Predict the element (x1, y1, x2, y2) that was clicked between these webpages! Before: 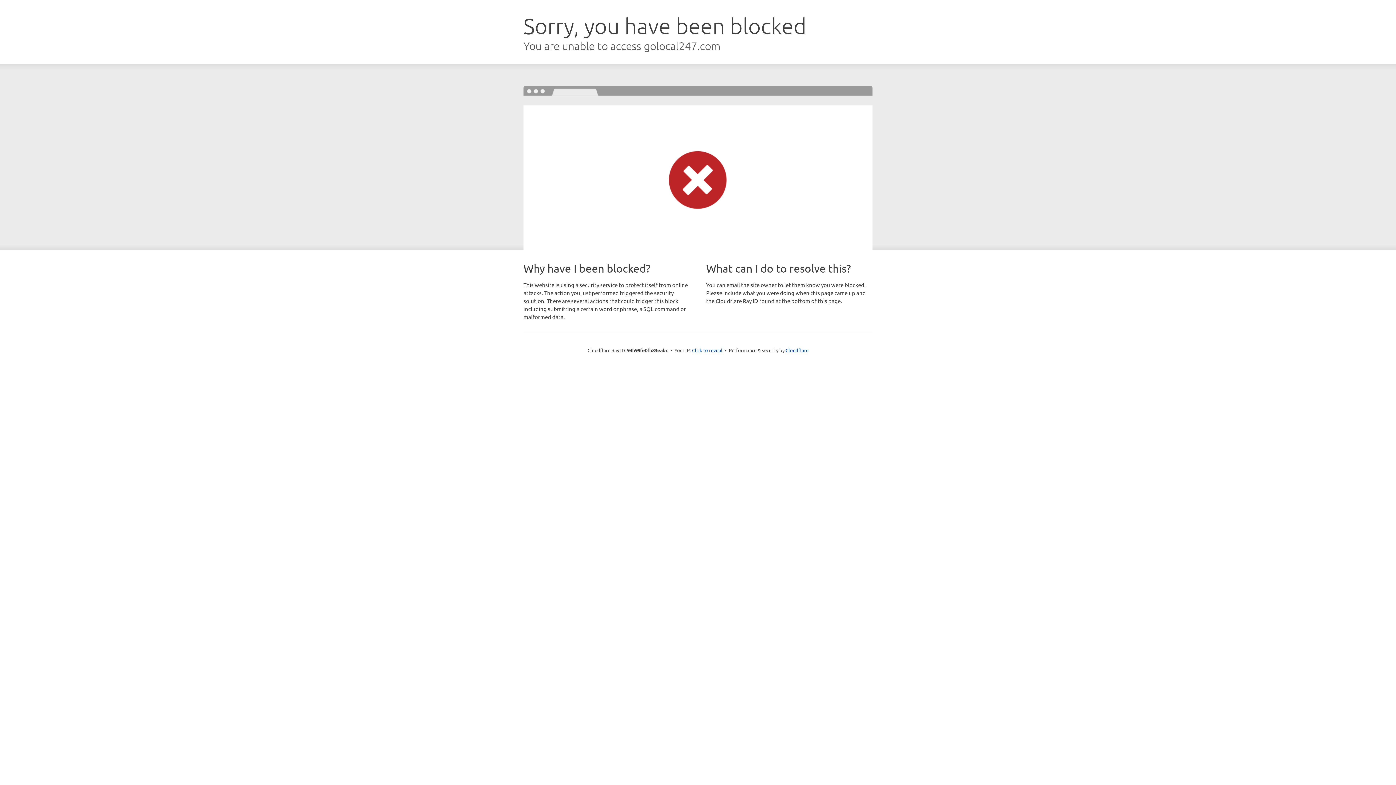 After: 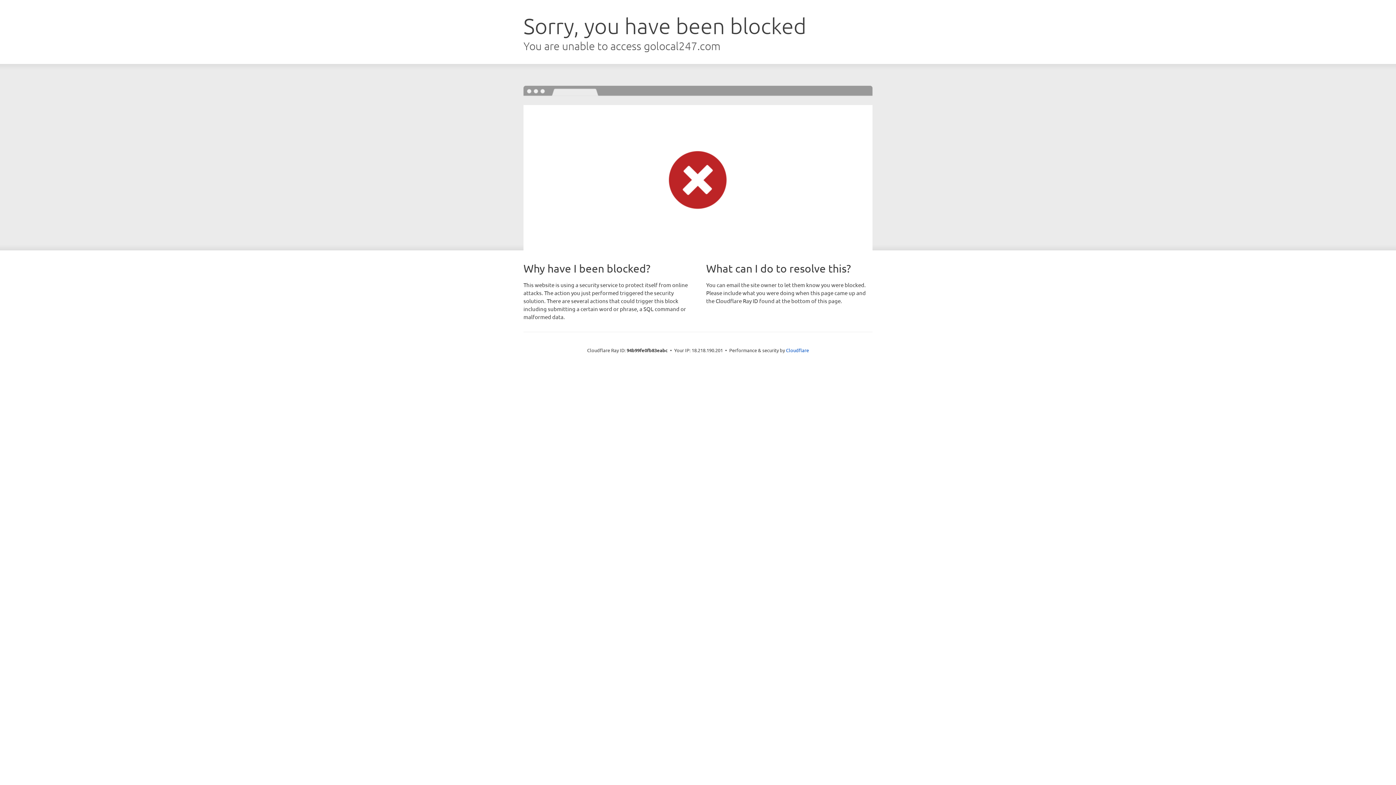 Action: label: Click to reveal bbox: (692, 346, 722, 353)